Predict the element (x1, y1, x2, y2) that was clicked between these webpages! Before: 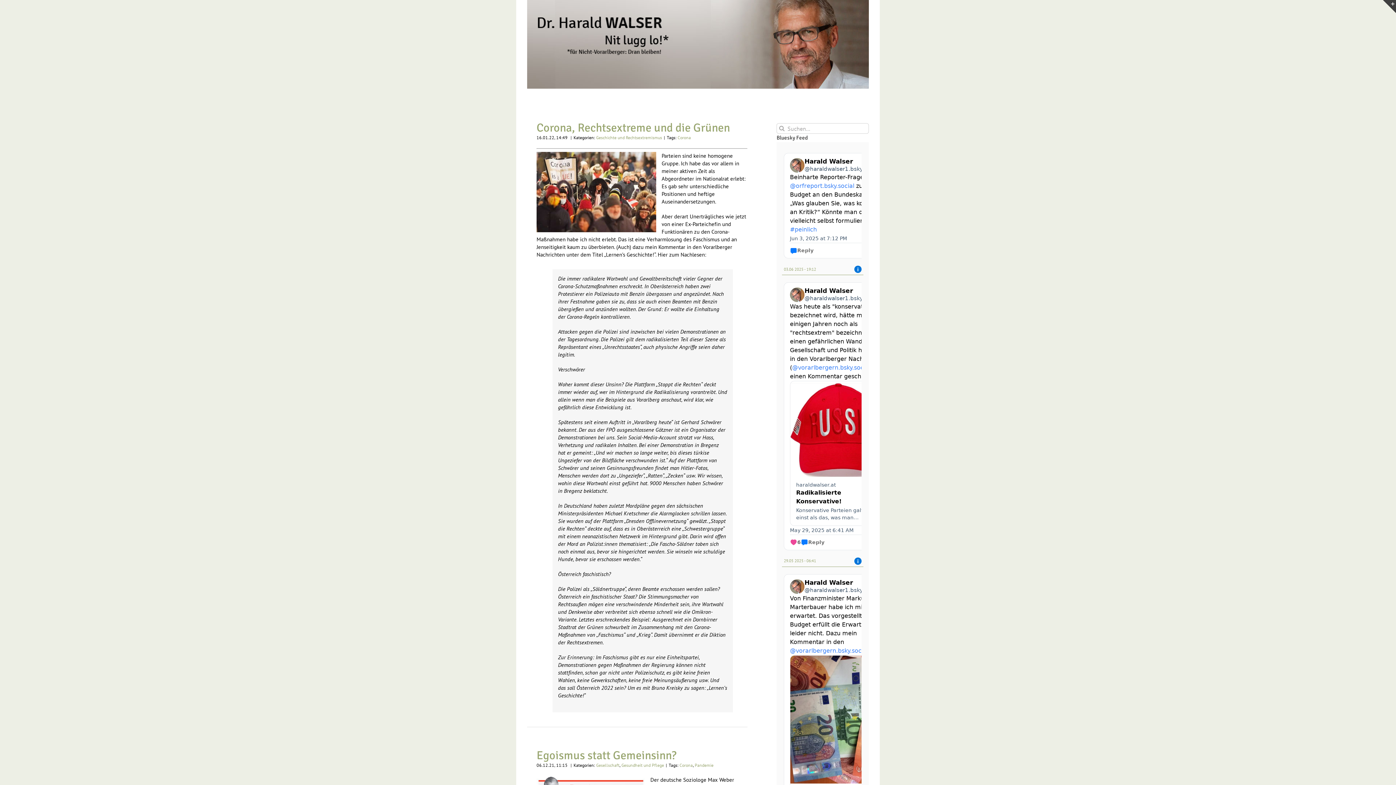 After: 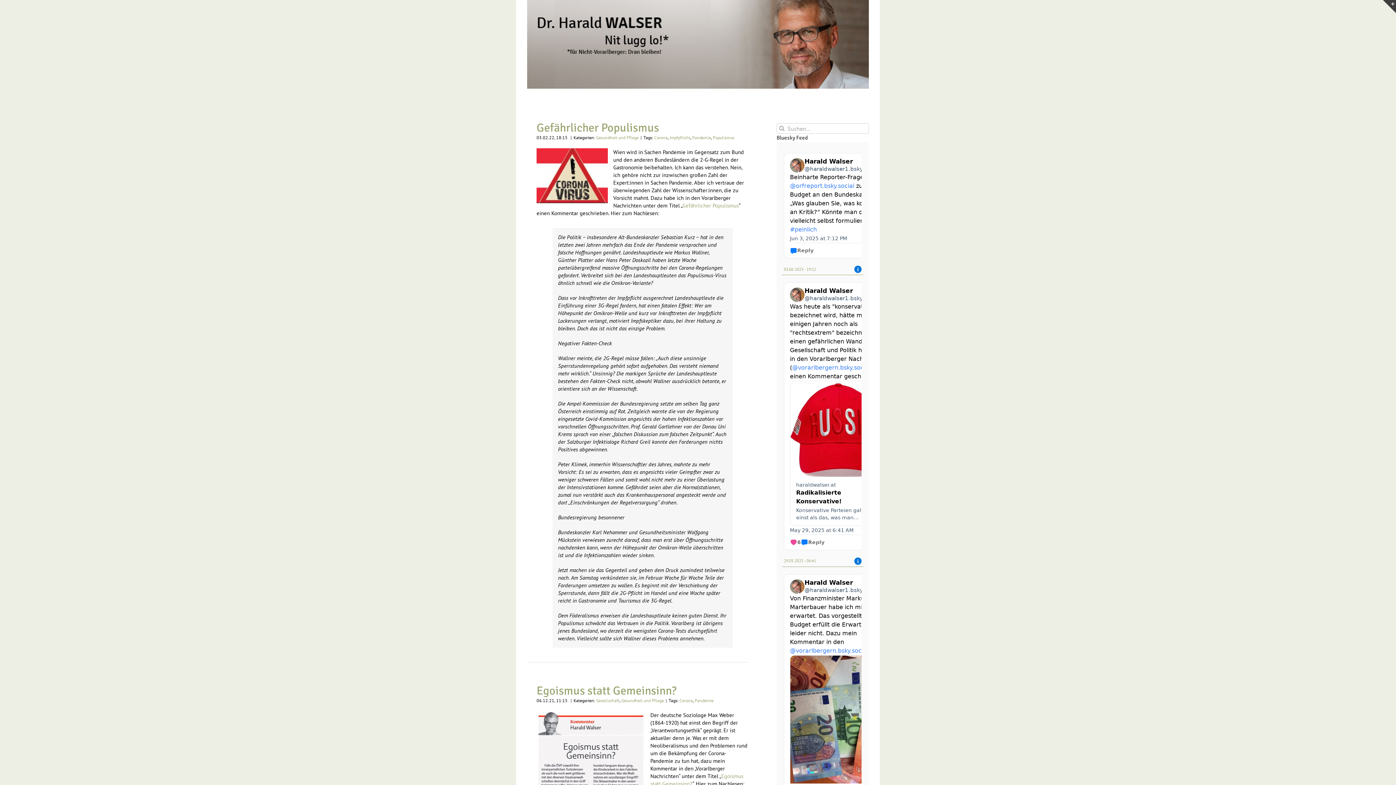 Action: bbox: (694, 762, 713, 768) label: Pandemie